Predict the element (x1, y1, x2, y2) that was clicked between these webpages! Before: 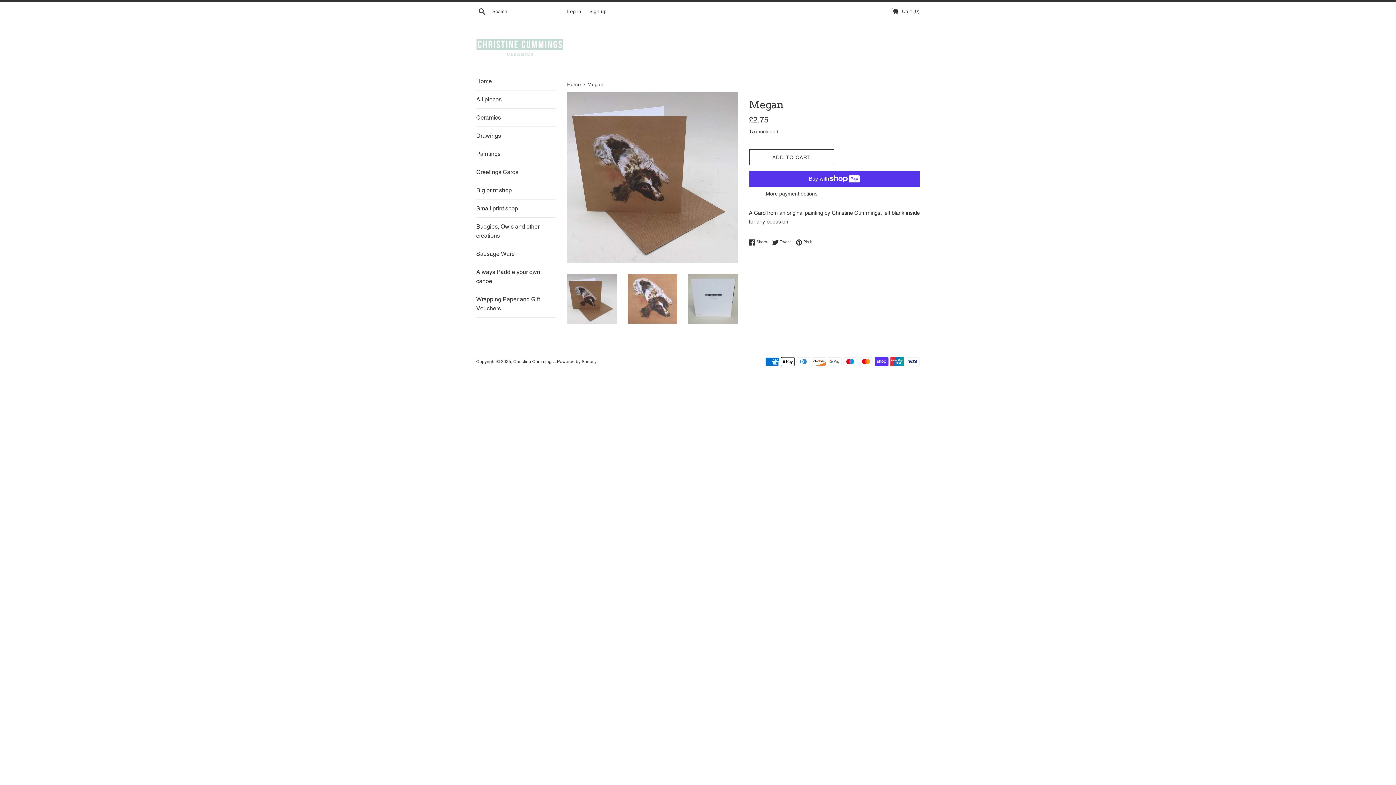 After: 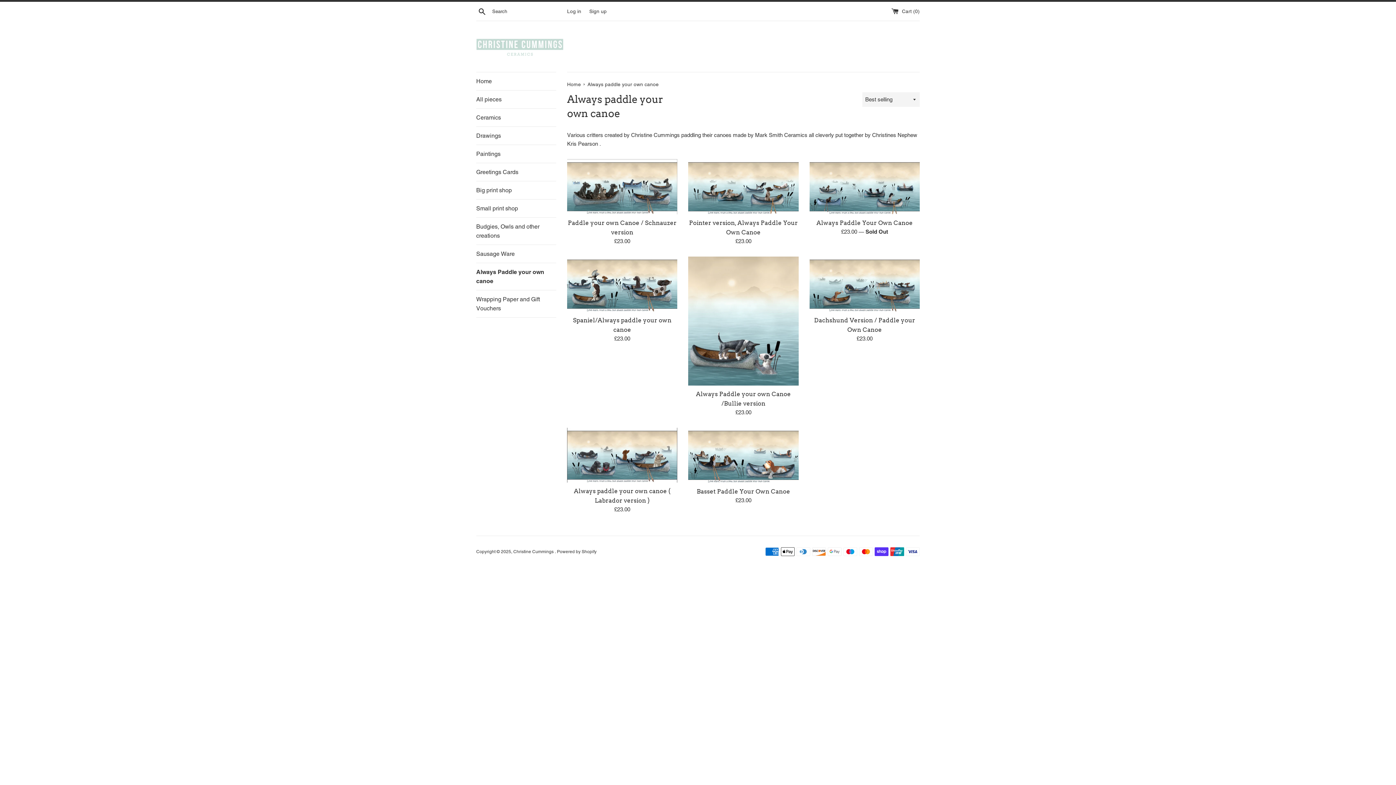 Action: label: Always Paddle your own canoe bbox: (476, 263, 556, 290)